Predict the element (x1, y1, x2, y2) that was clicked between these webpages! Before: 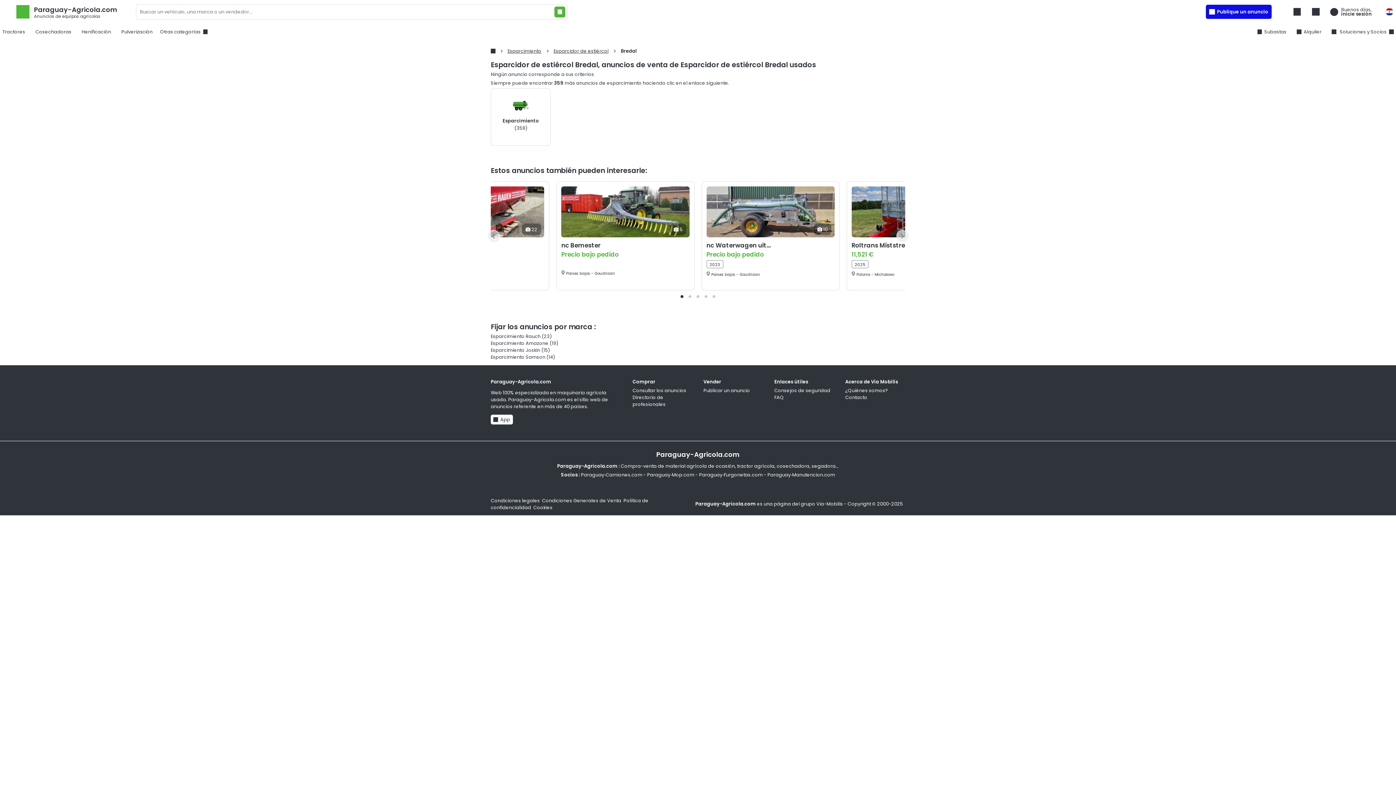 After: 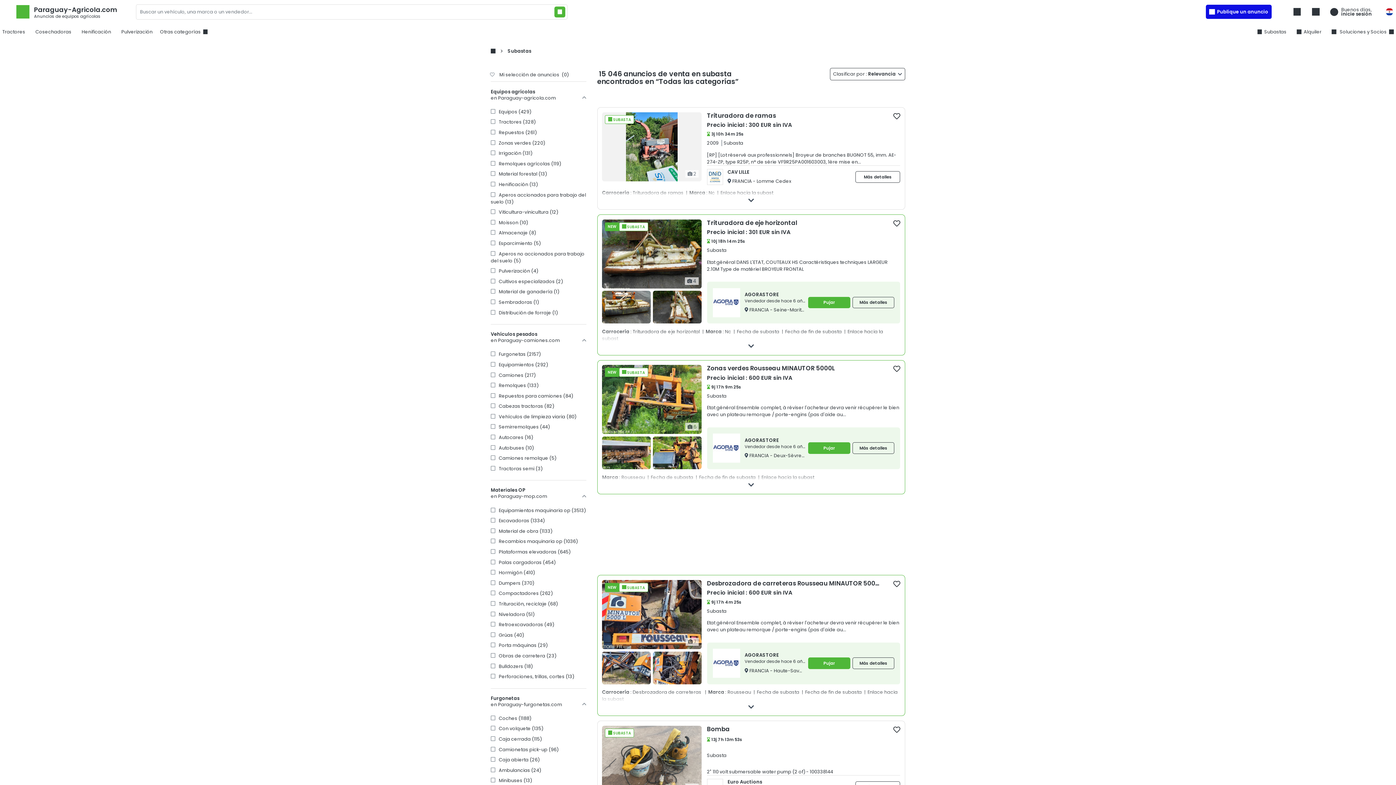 Action: bbox: (1255, 26, 1289, 37) label: Subastas